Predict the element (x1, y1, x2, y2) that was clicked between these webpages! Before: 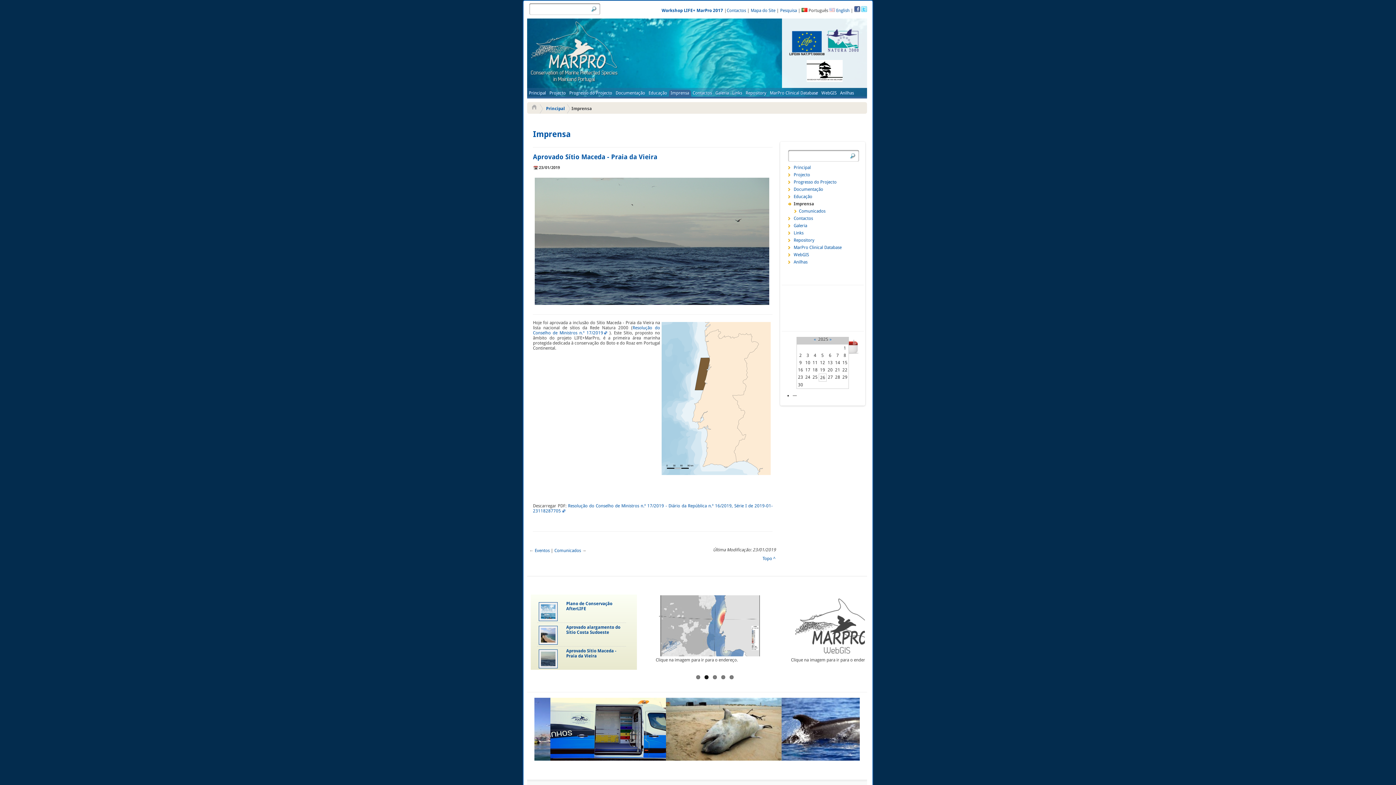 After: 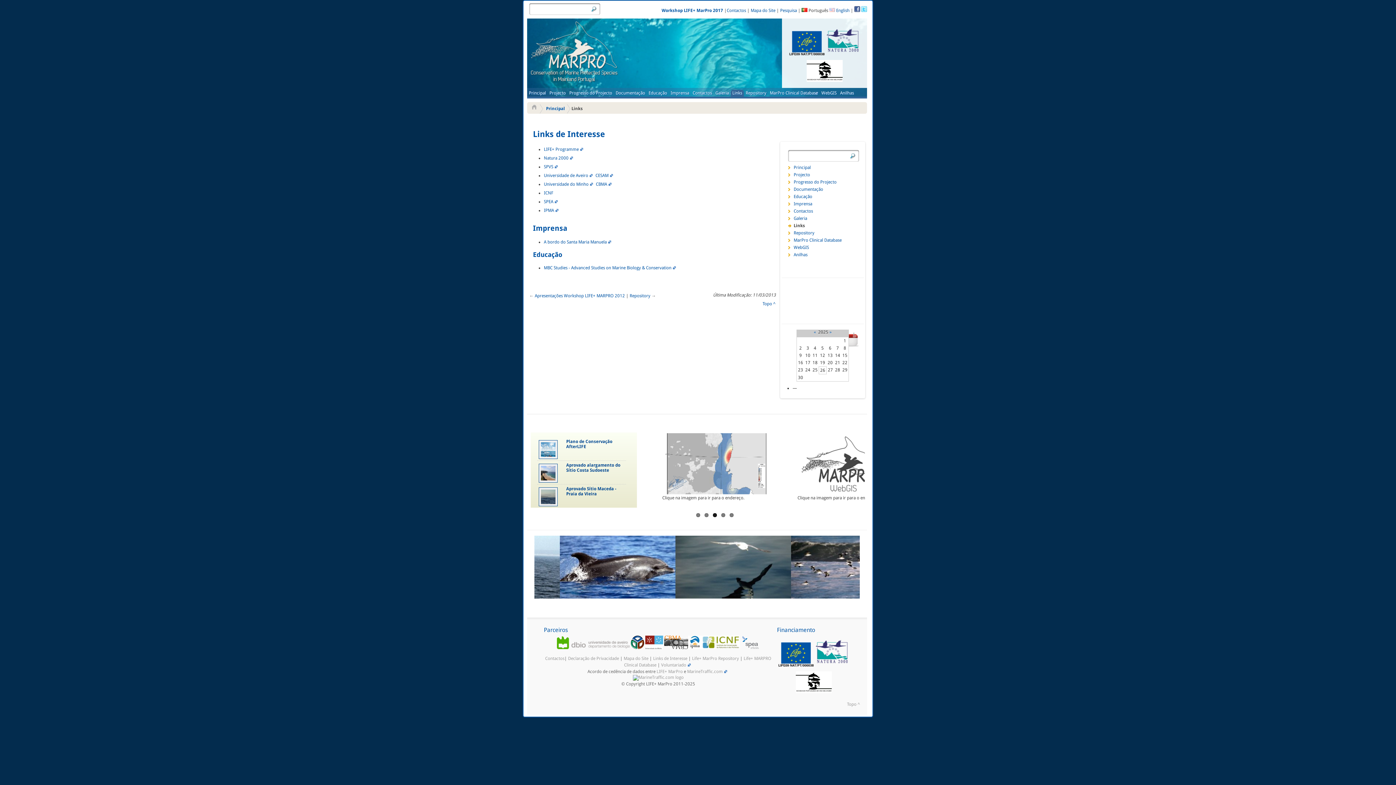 Action: label: 17:
Links bbox: (730, 89, 744, 96)